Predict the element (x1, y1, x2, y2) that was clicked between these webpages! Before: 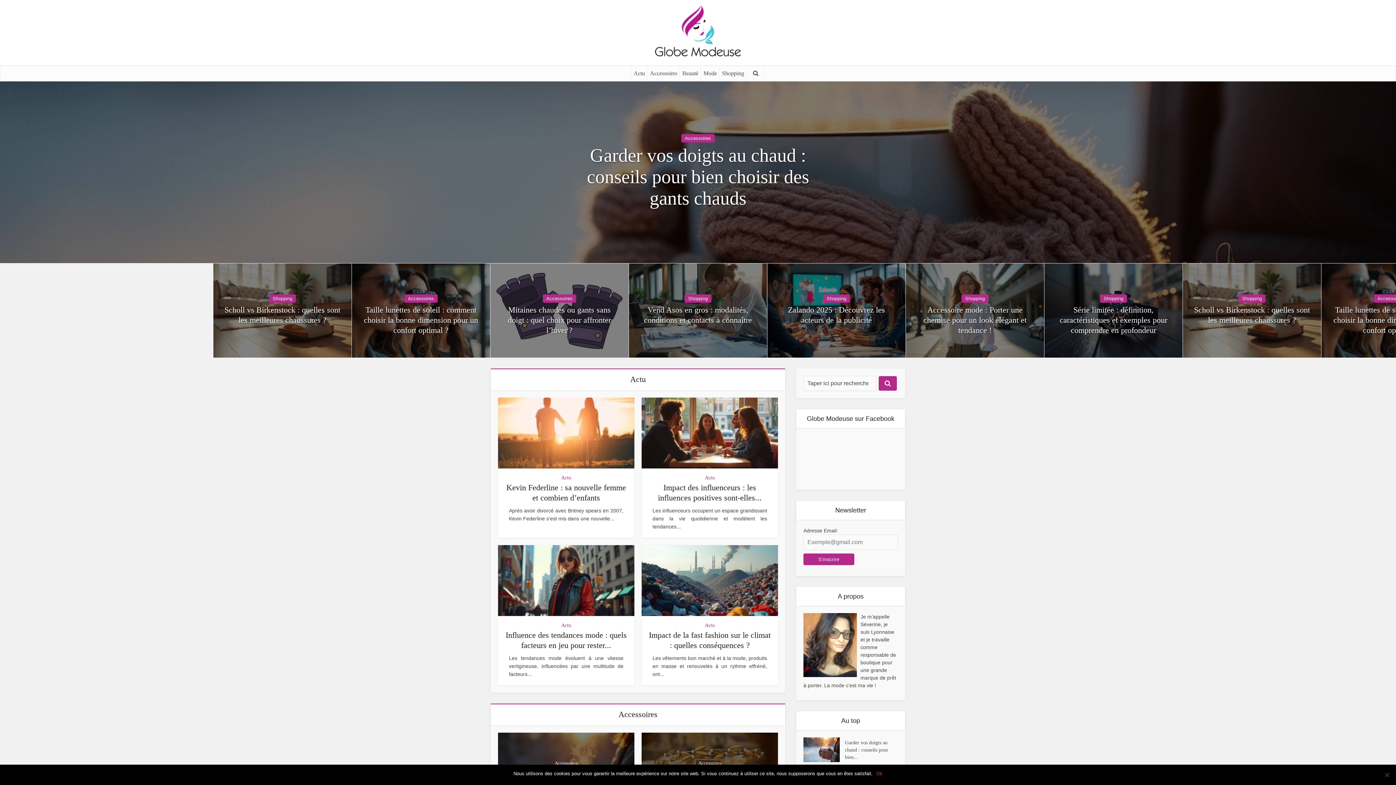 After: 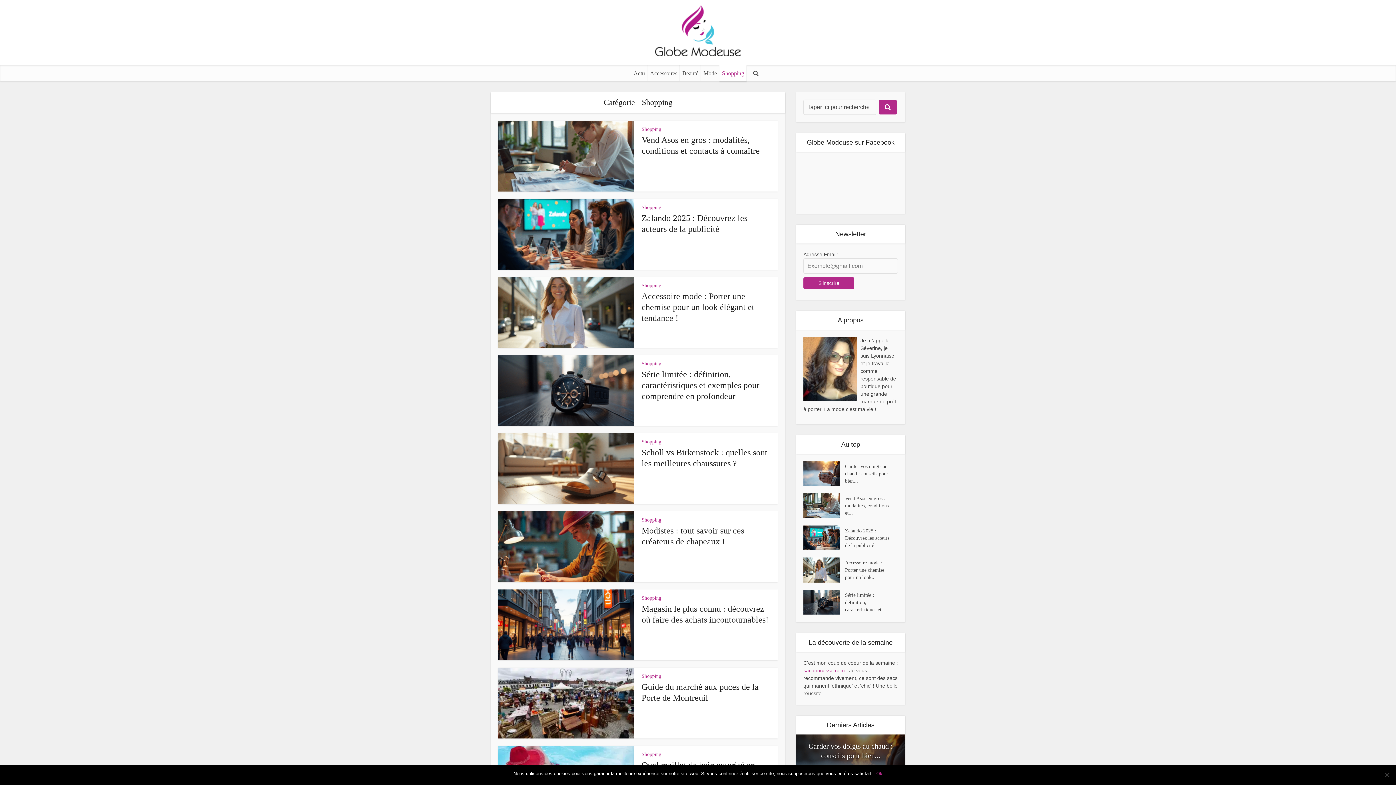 Action: bbox: (823, 294, 850, 303) label: Shopping